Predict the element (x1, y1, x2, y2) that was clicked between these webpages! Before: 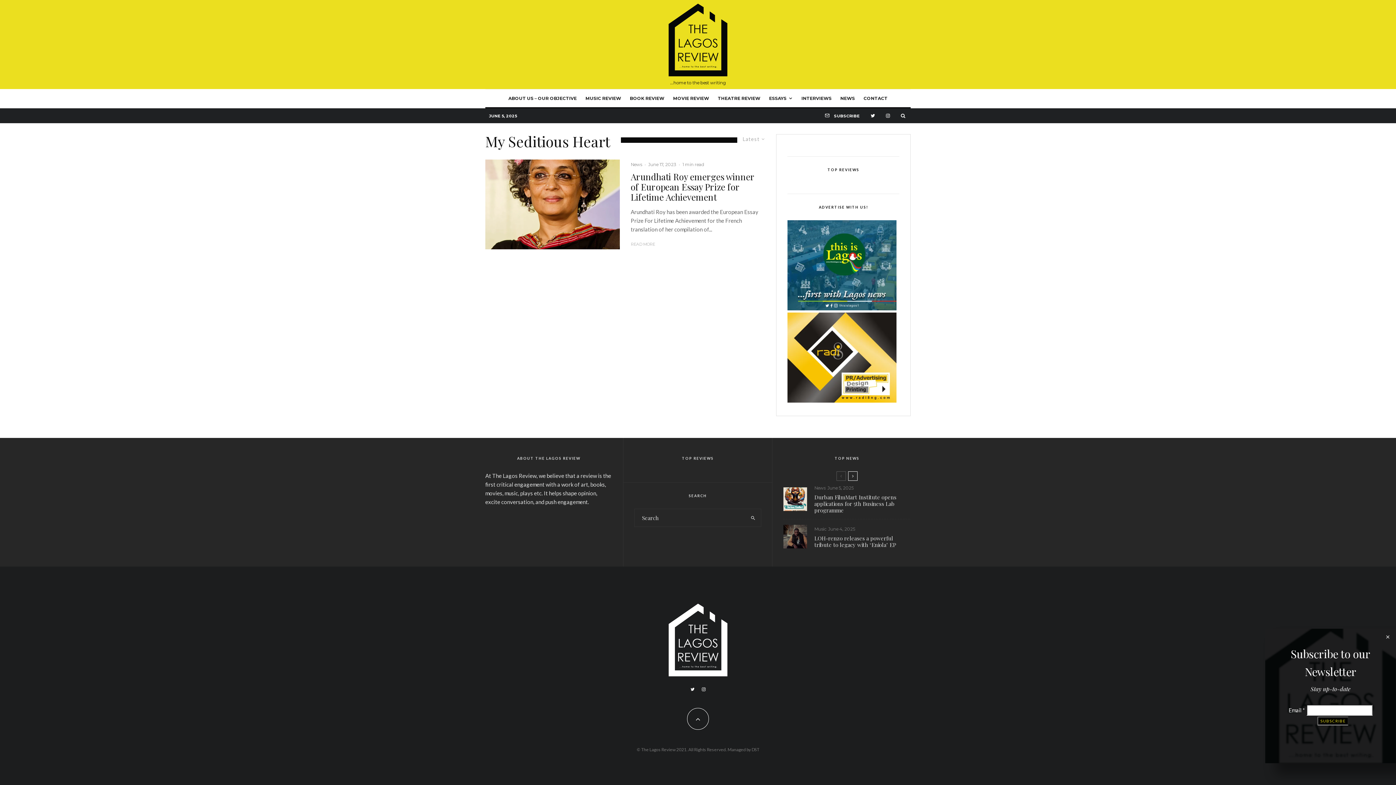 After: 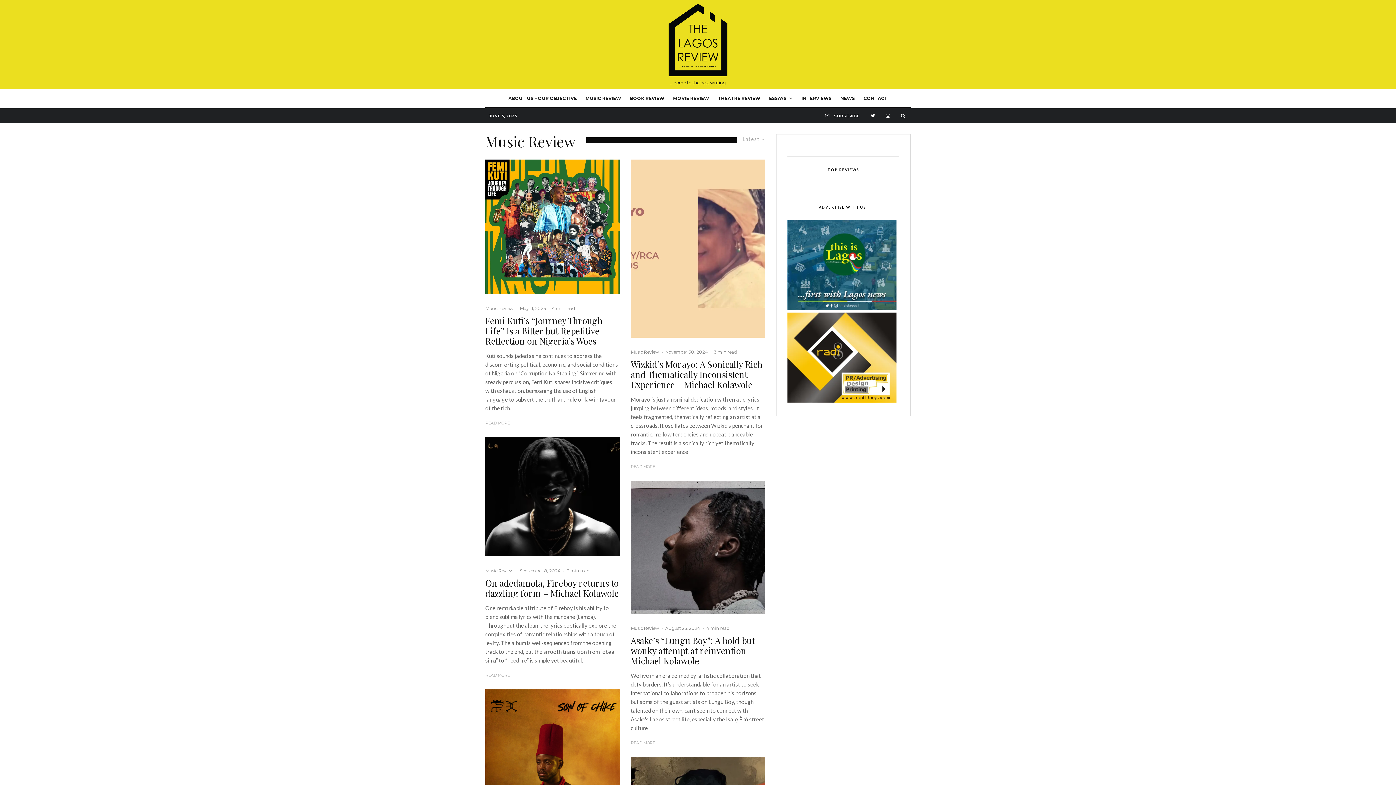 Action: bbox: (581, 89, 625, 107) label: MUSIC REVIEW